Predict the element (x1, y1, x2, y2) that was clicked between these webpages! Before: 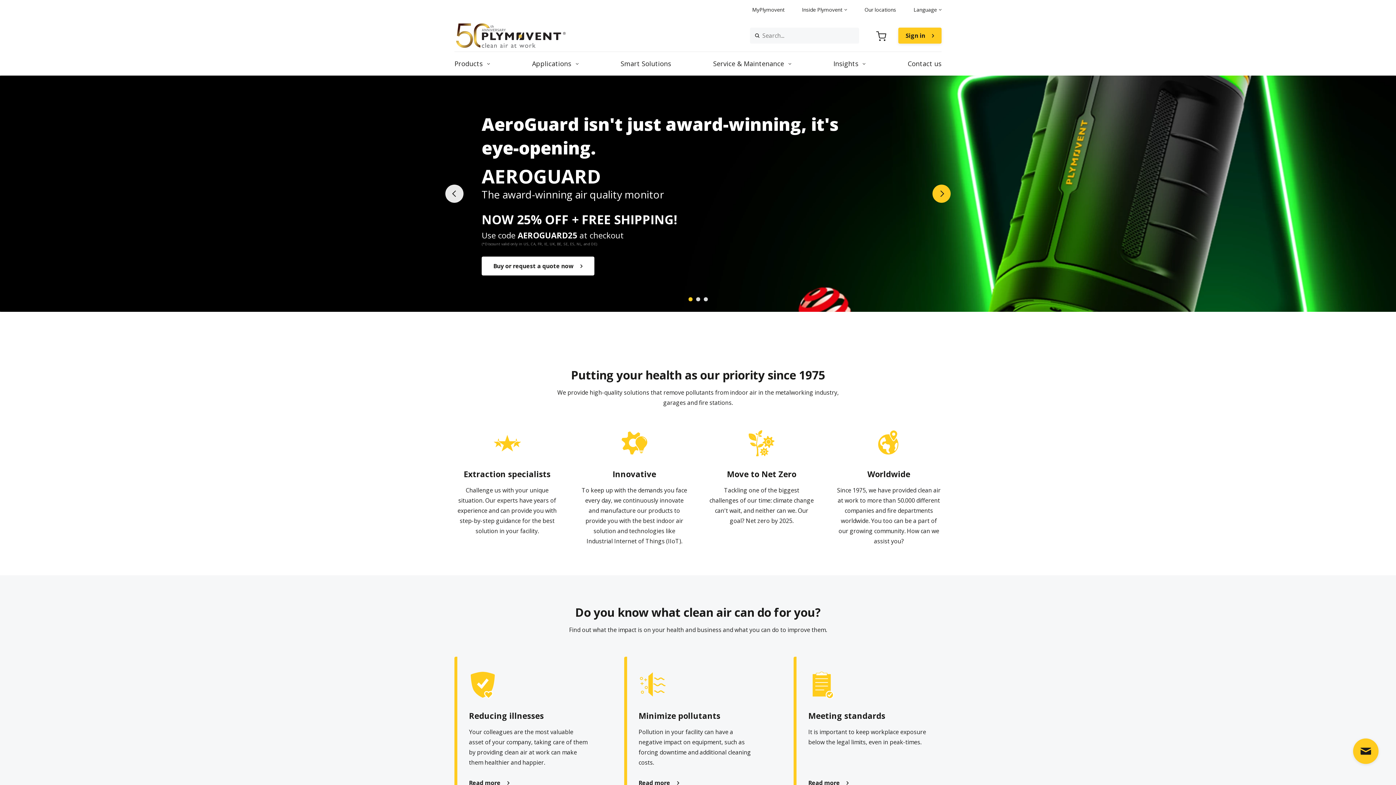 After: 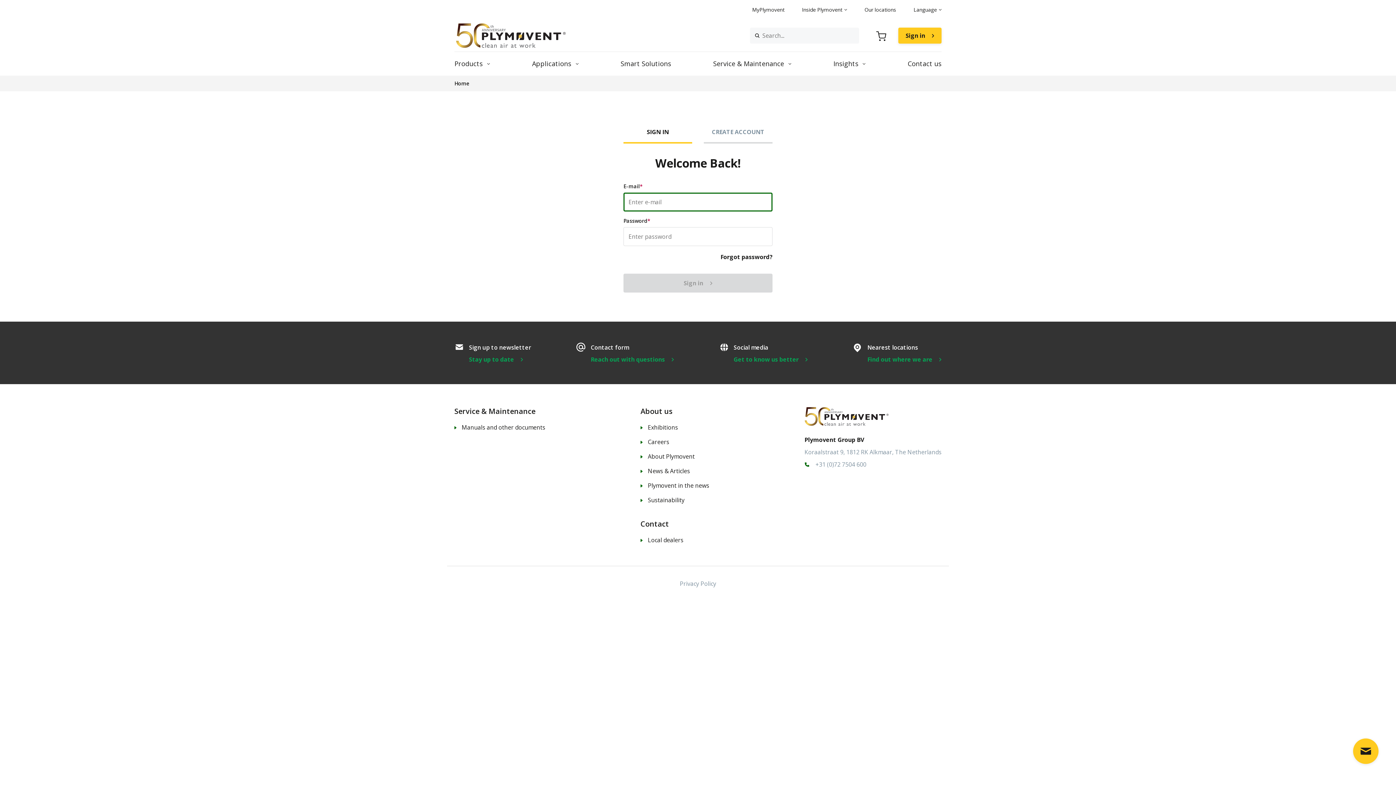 Action: label: Sign in bbox: (898, 27, 941, 43)